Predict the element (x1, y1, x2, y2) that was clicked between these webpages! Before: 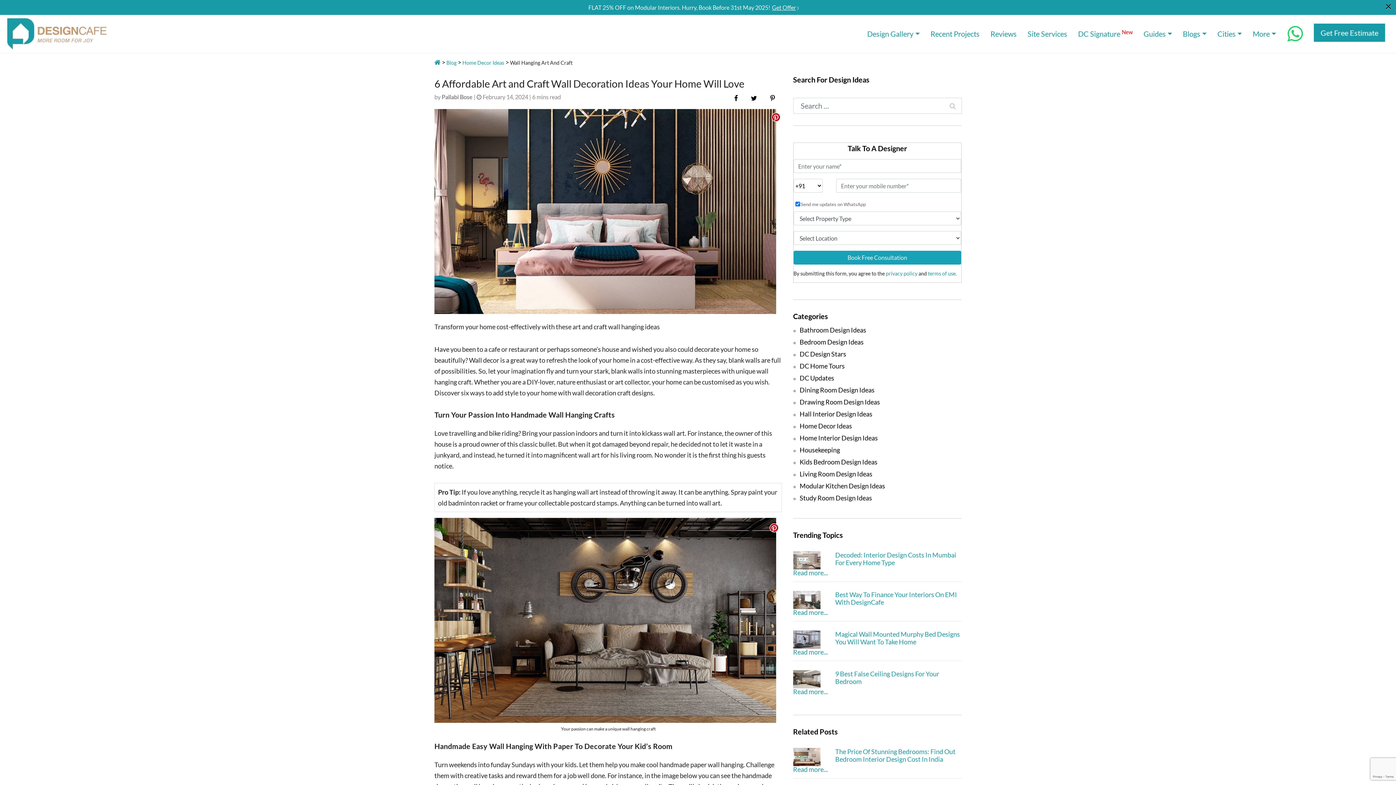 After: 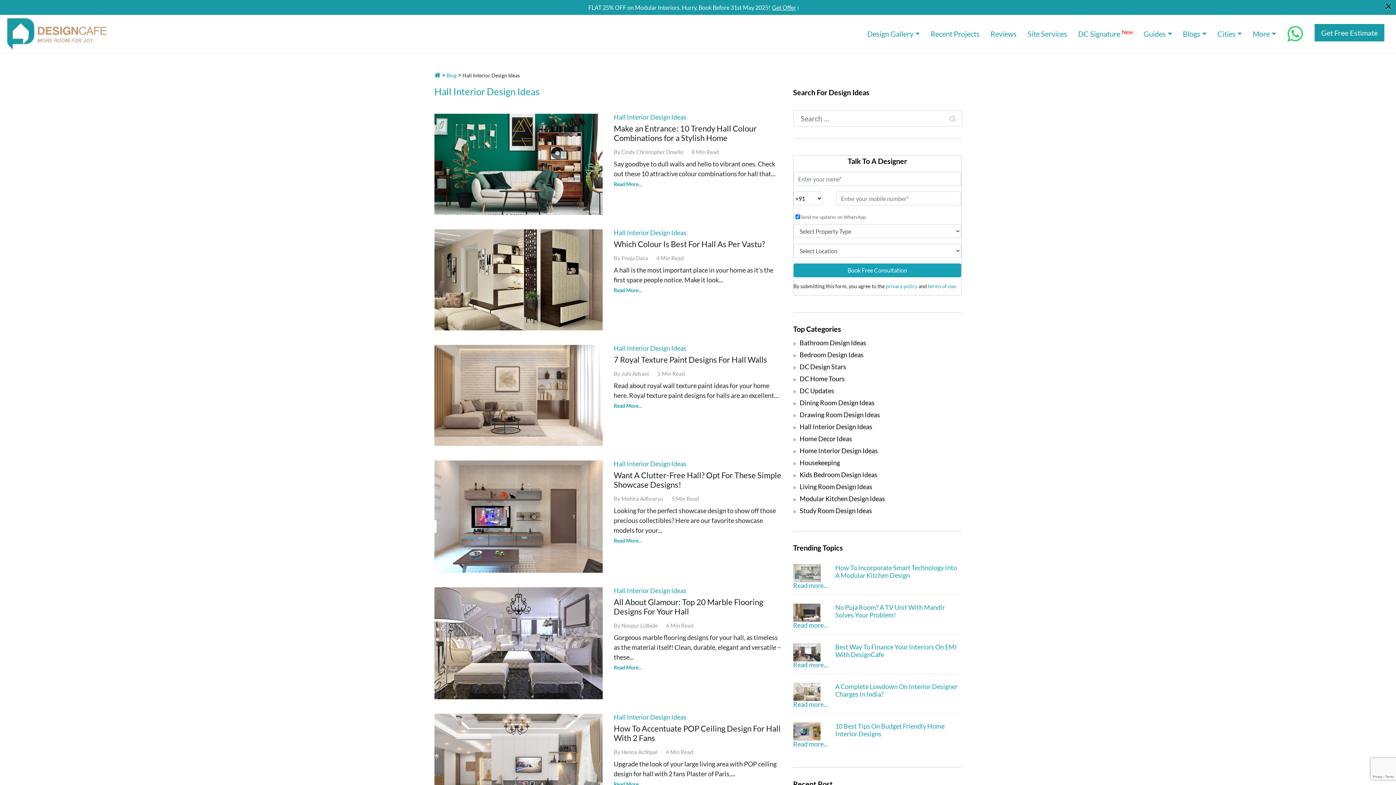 Action: bbox: (799, 410, 872, 418) label: Hall Interior Design Ideas